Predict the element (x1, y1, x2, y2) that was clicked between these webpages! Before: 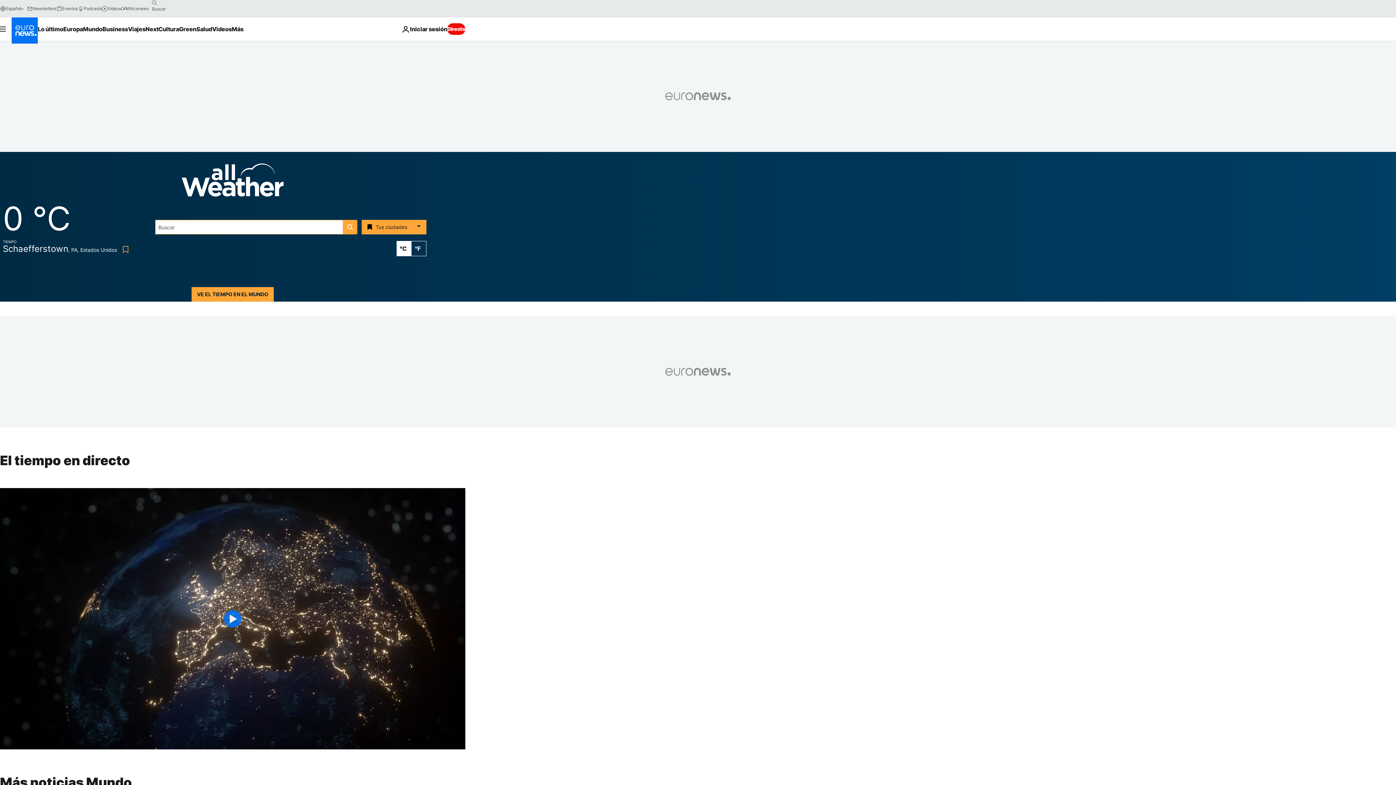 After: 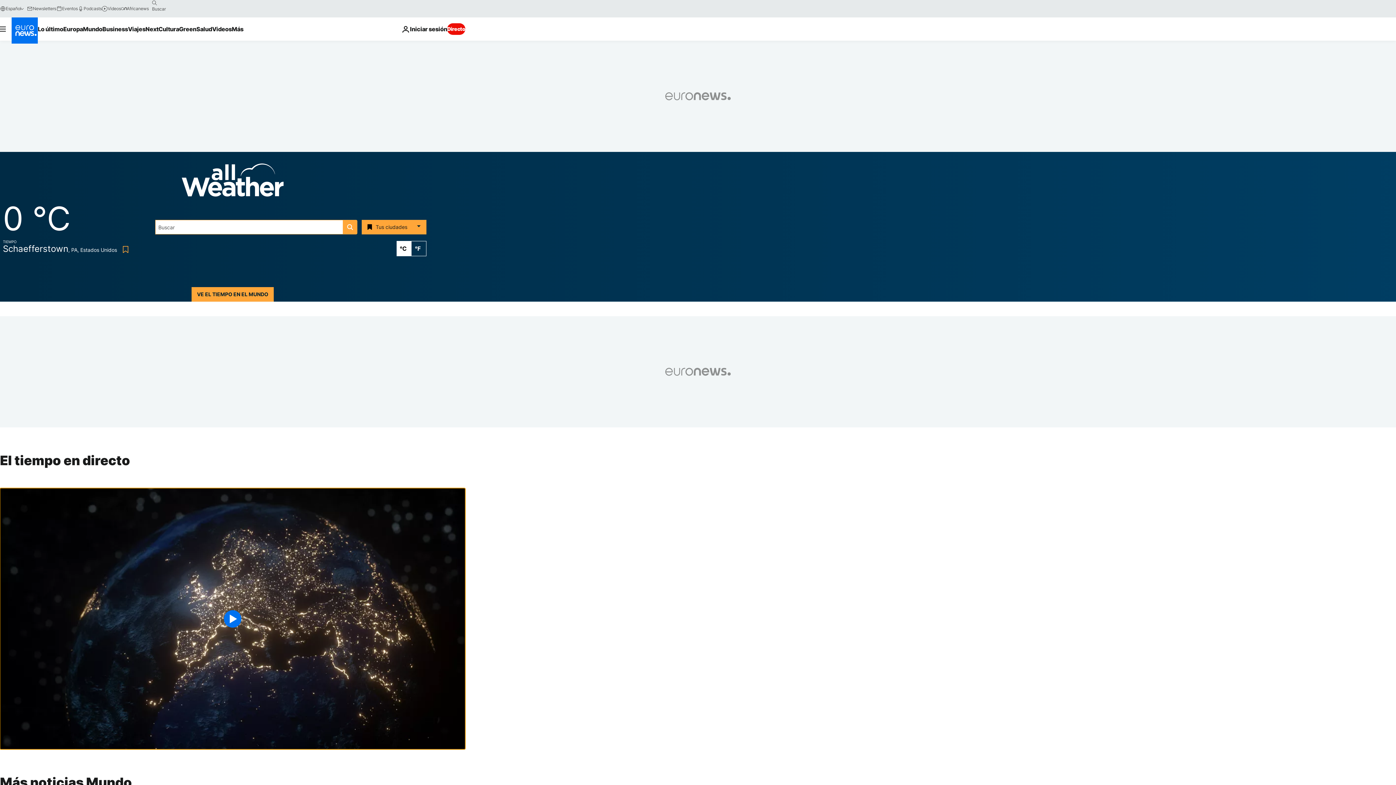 Action: label: Play the video bbox: (0, 488, 465, 749)